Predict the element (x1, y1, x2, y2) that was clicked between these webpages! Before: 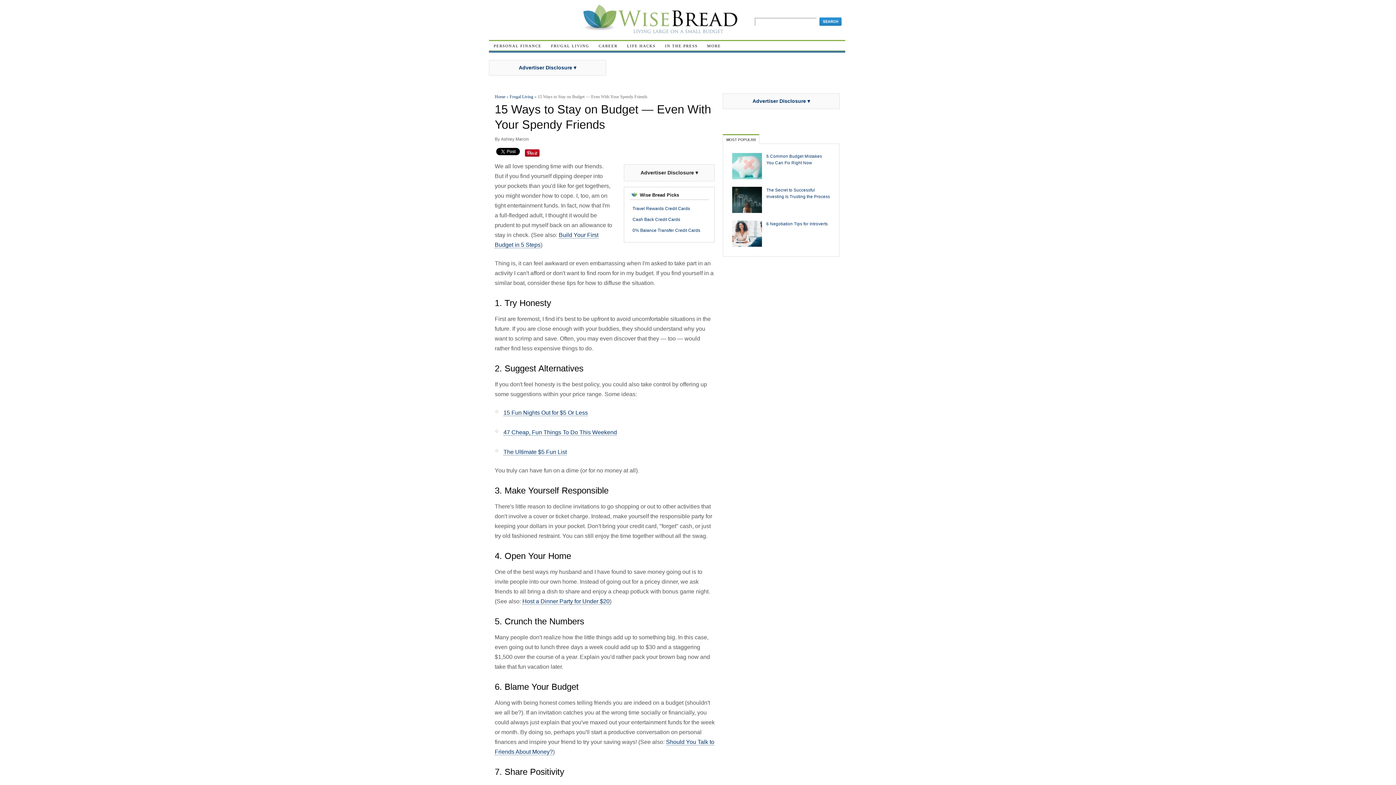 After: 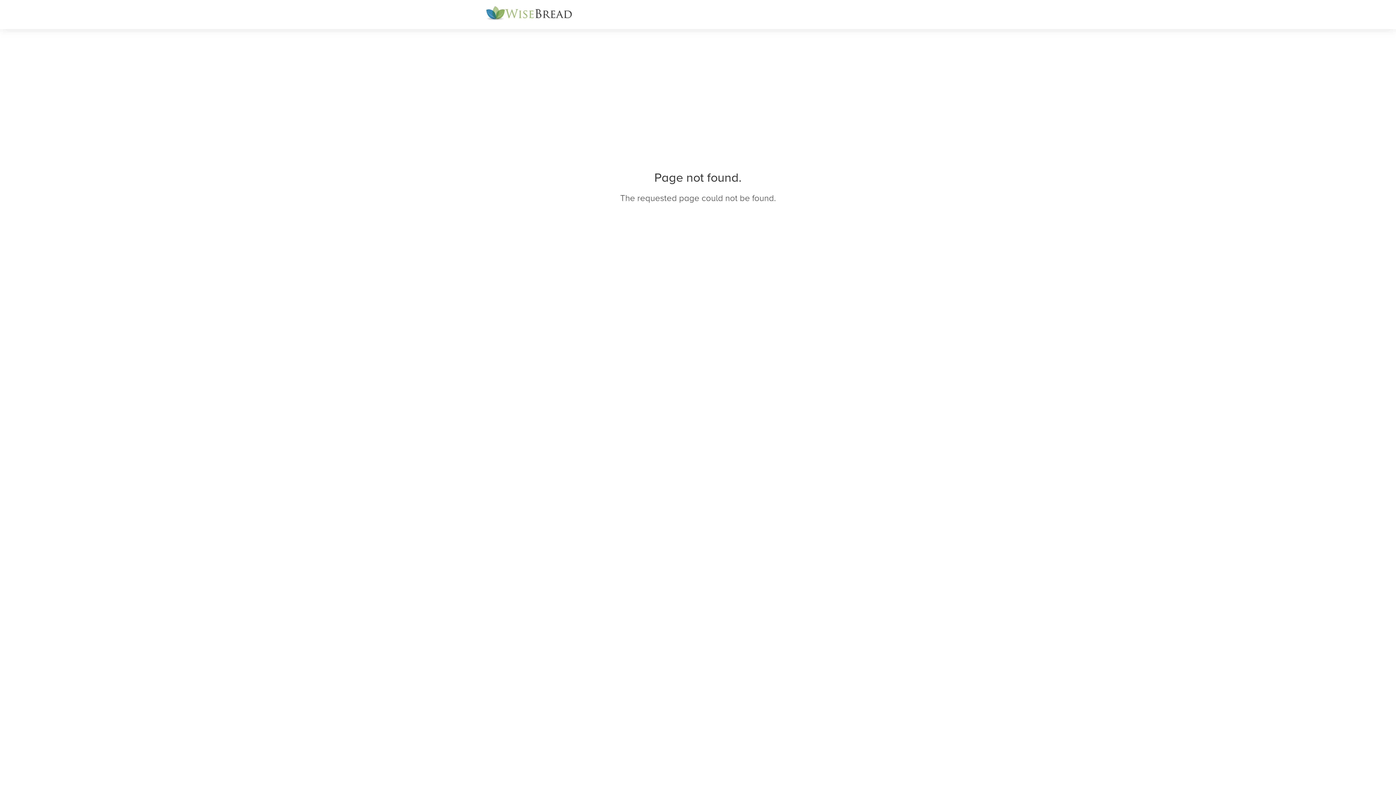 Action: label: 0% Balance Transfer Credit Cards bbox: (632, 226, 700, 231)